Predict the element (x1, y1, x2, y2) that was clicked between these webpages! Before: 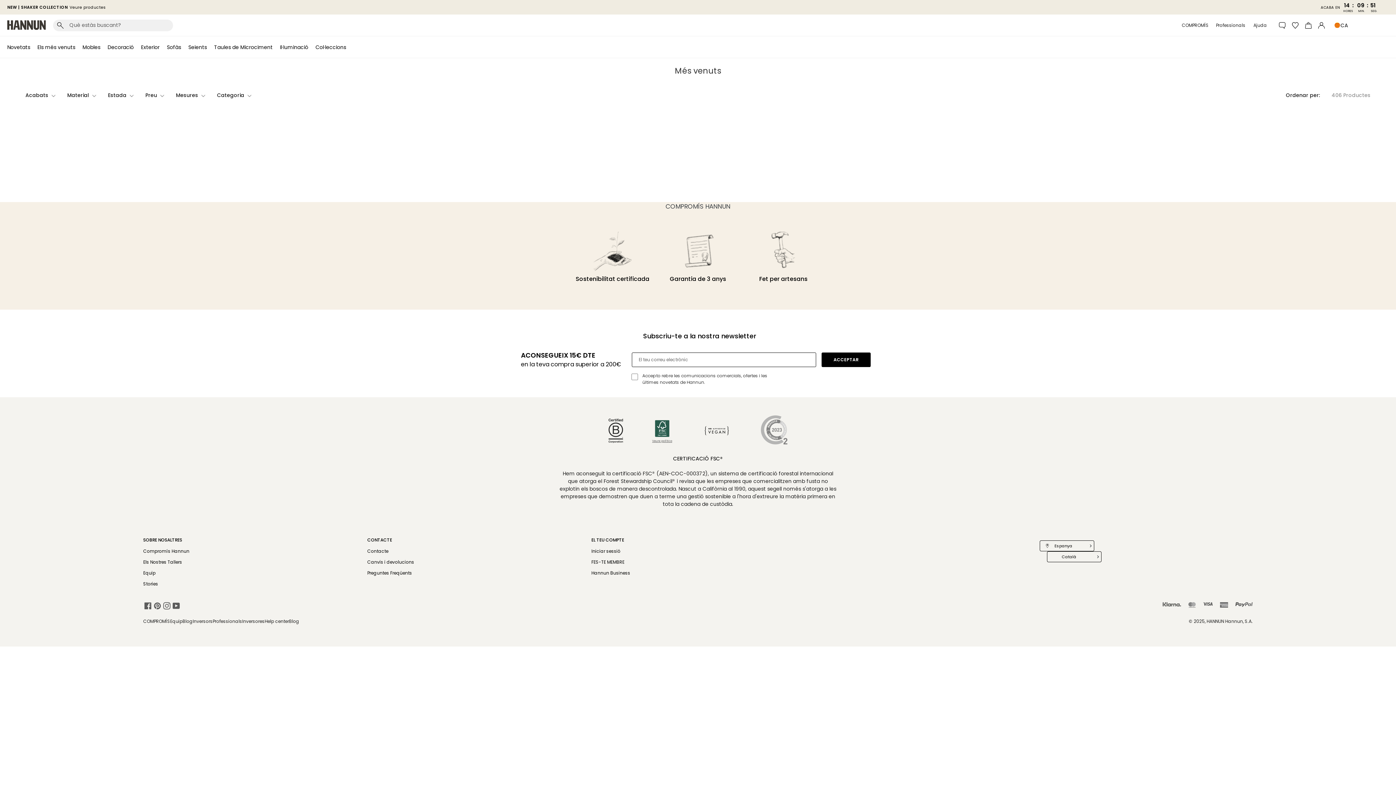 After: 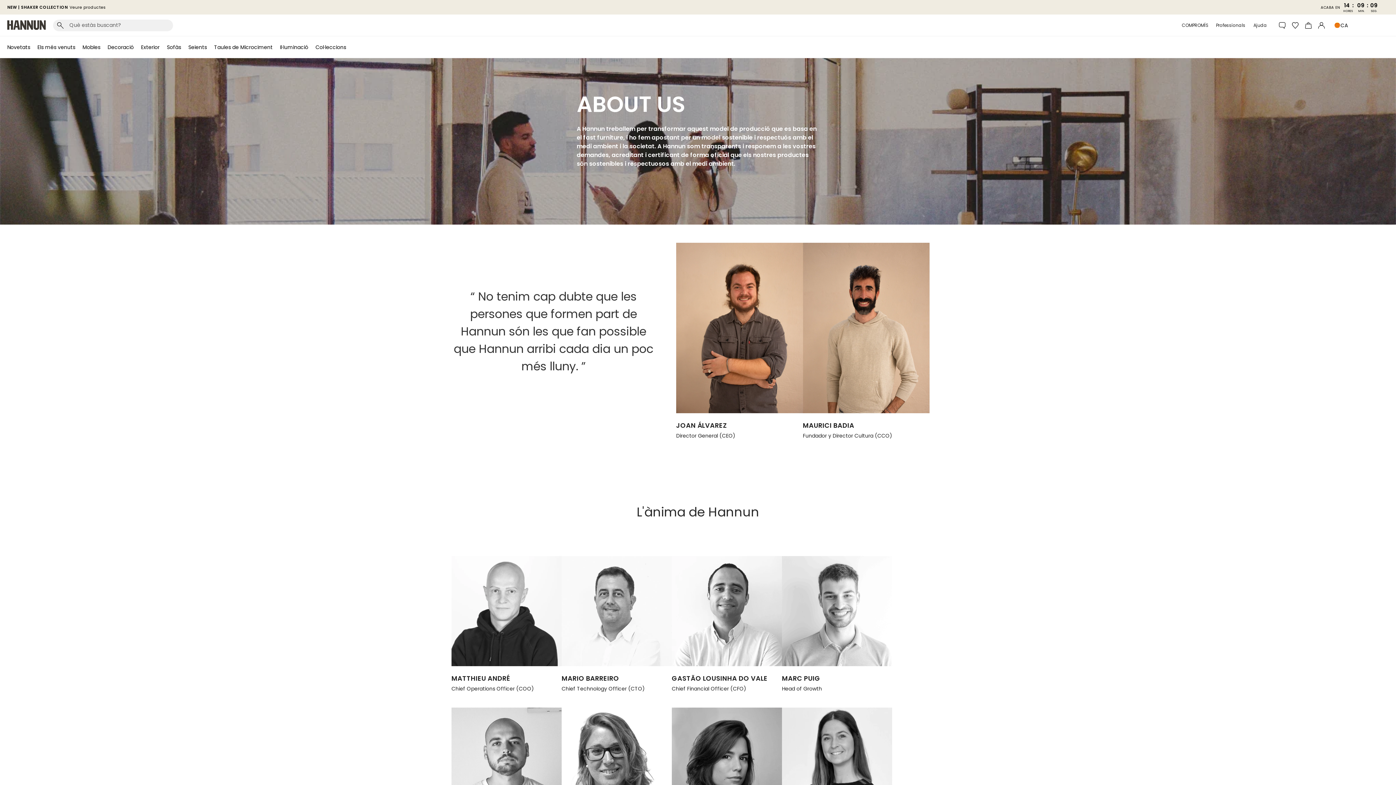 Action: label: Equip bbox: (143, 570, 155, 576)